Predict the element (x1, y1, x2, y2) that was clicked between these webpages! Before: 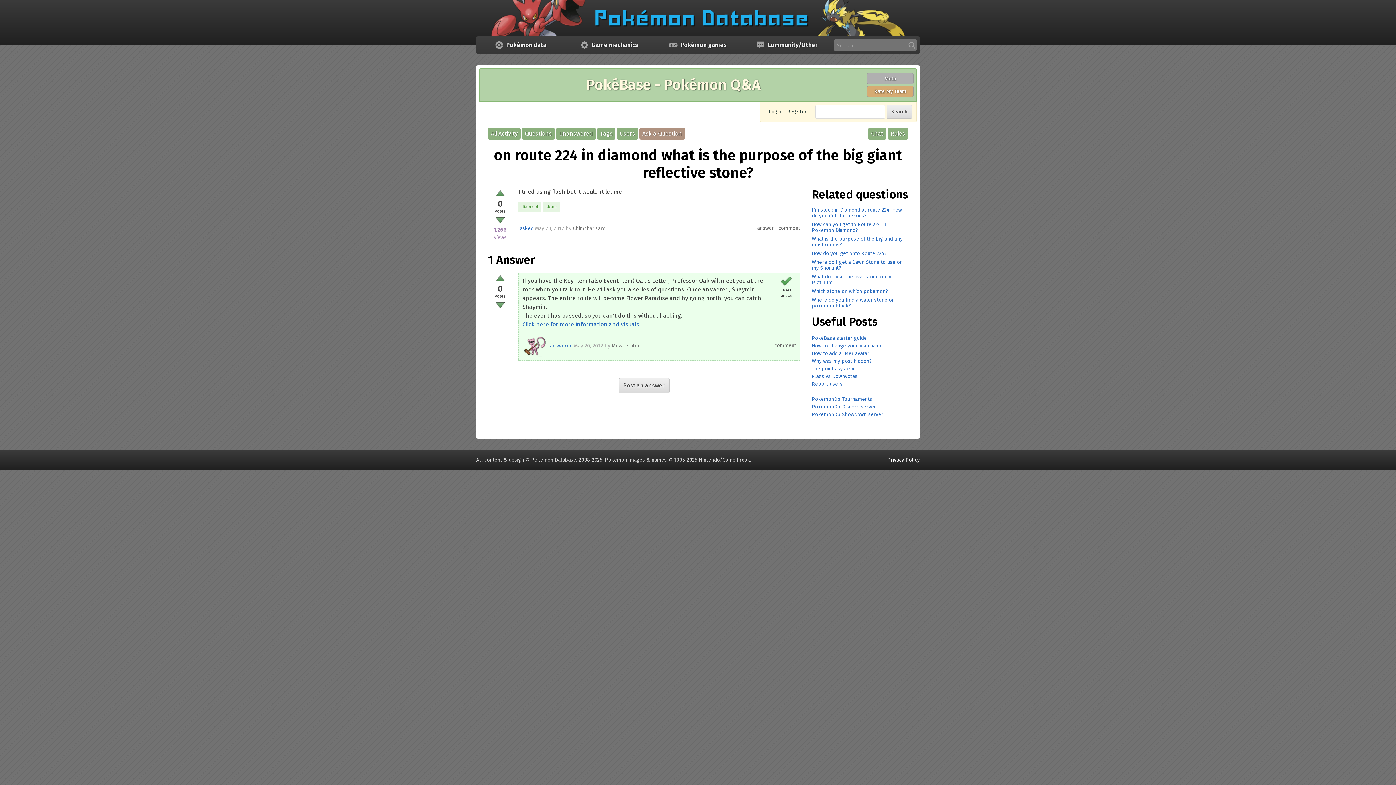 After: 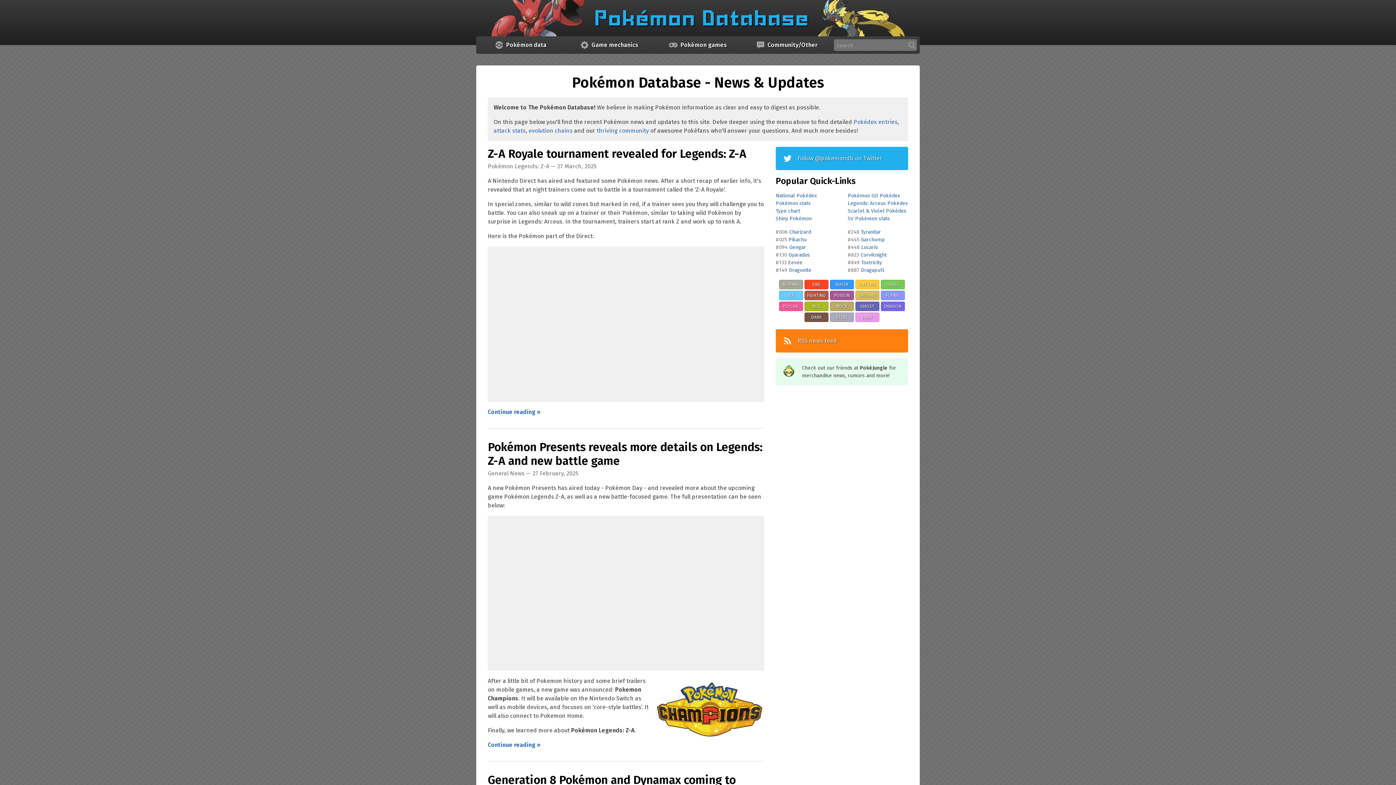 Action: bbox: (476, 0, 920, 45)